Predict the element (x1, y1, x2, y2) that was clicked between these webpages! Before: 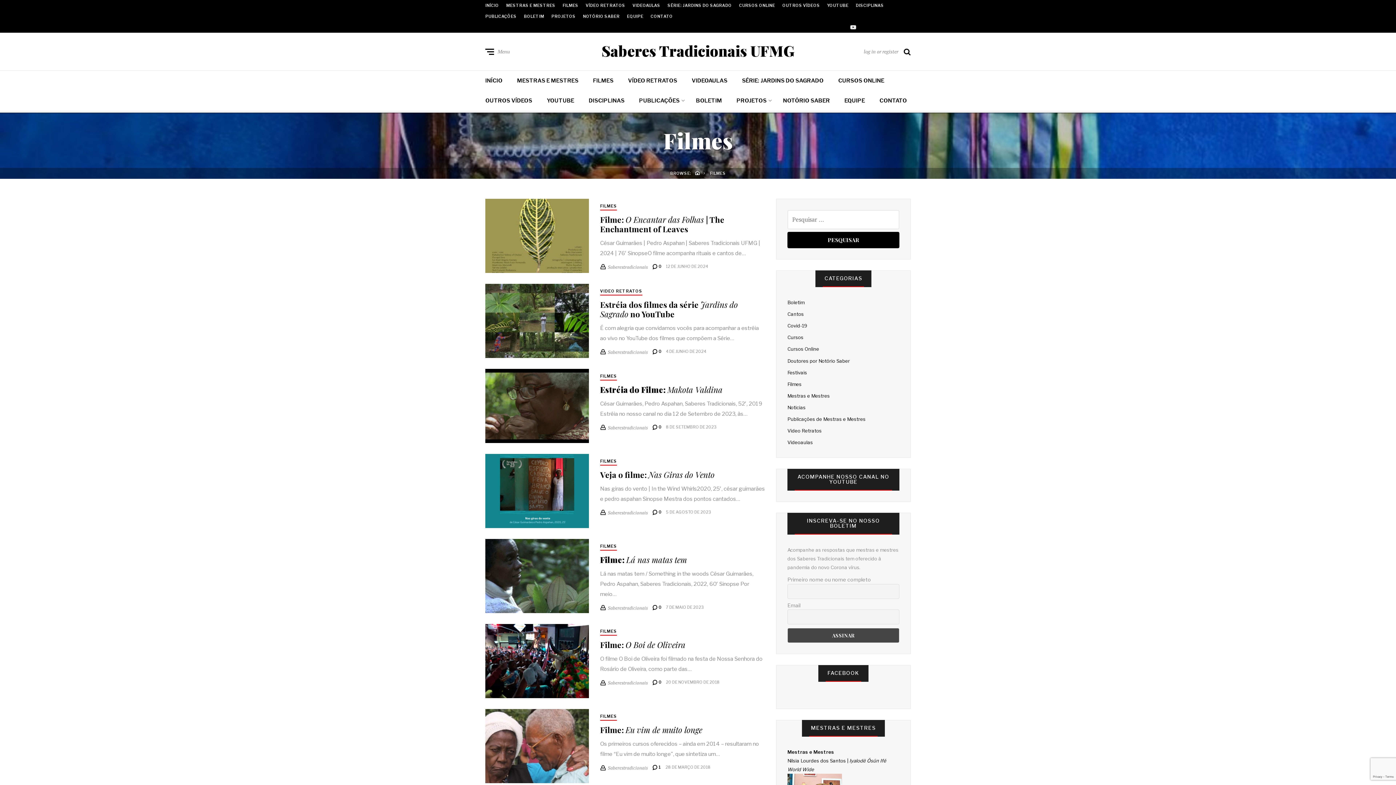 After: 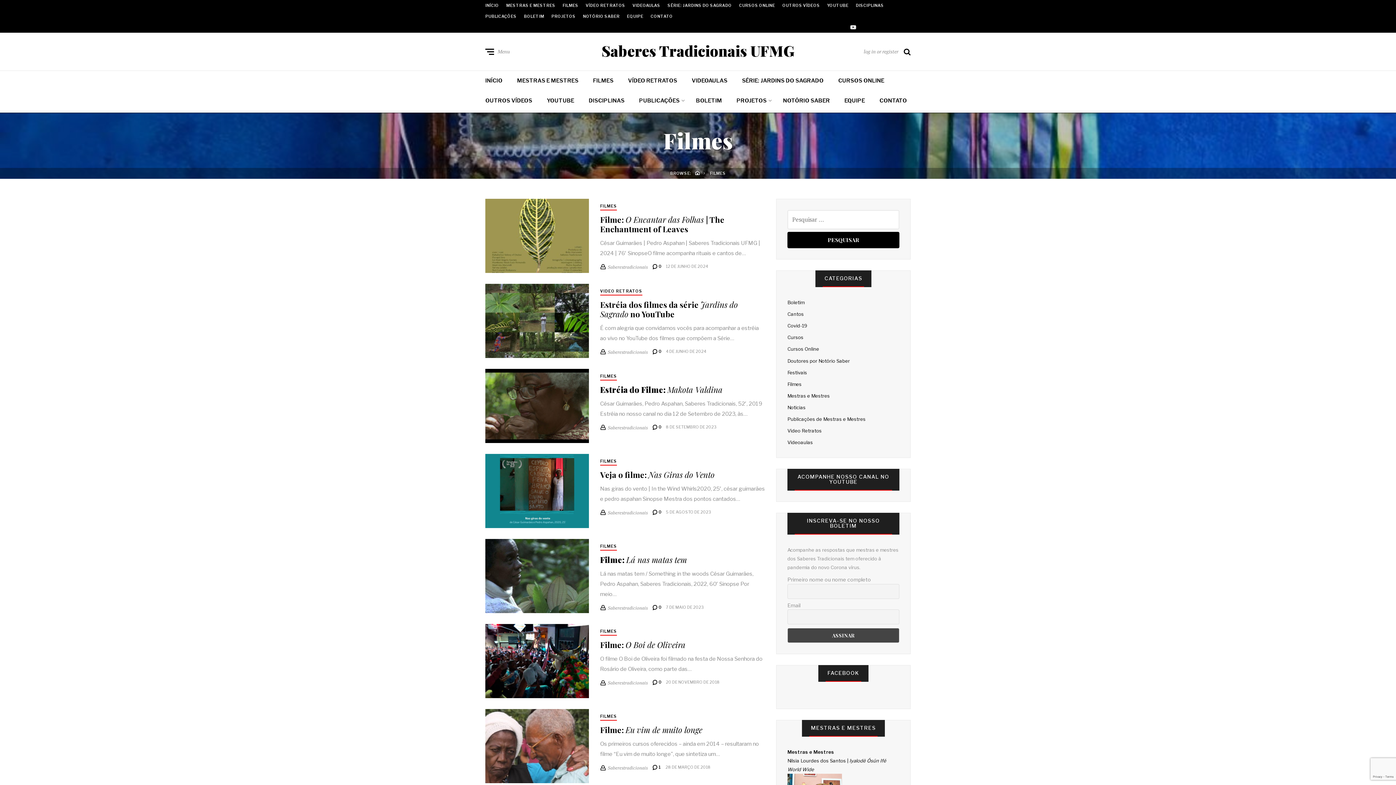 Action: bbox: (600, 628, 617, 636) label: FILMES